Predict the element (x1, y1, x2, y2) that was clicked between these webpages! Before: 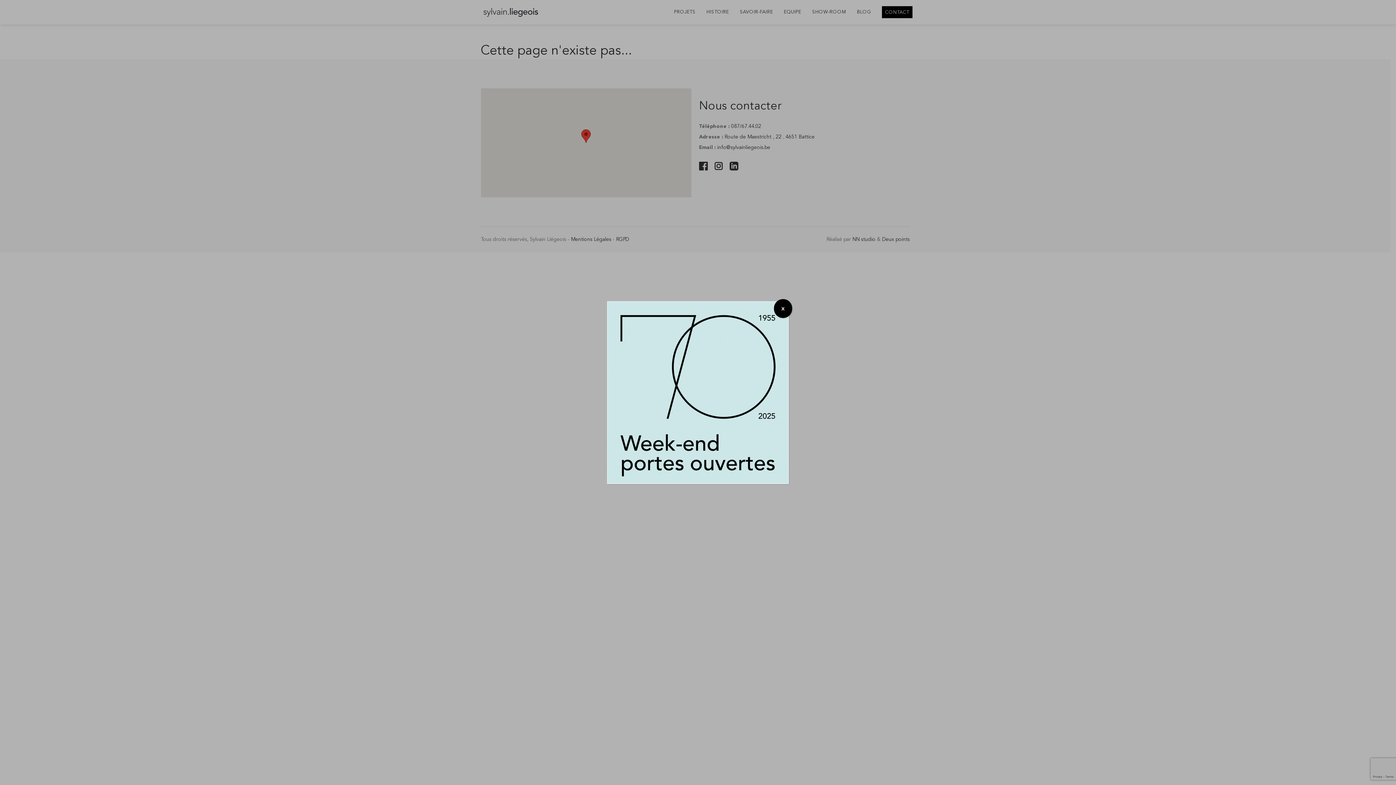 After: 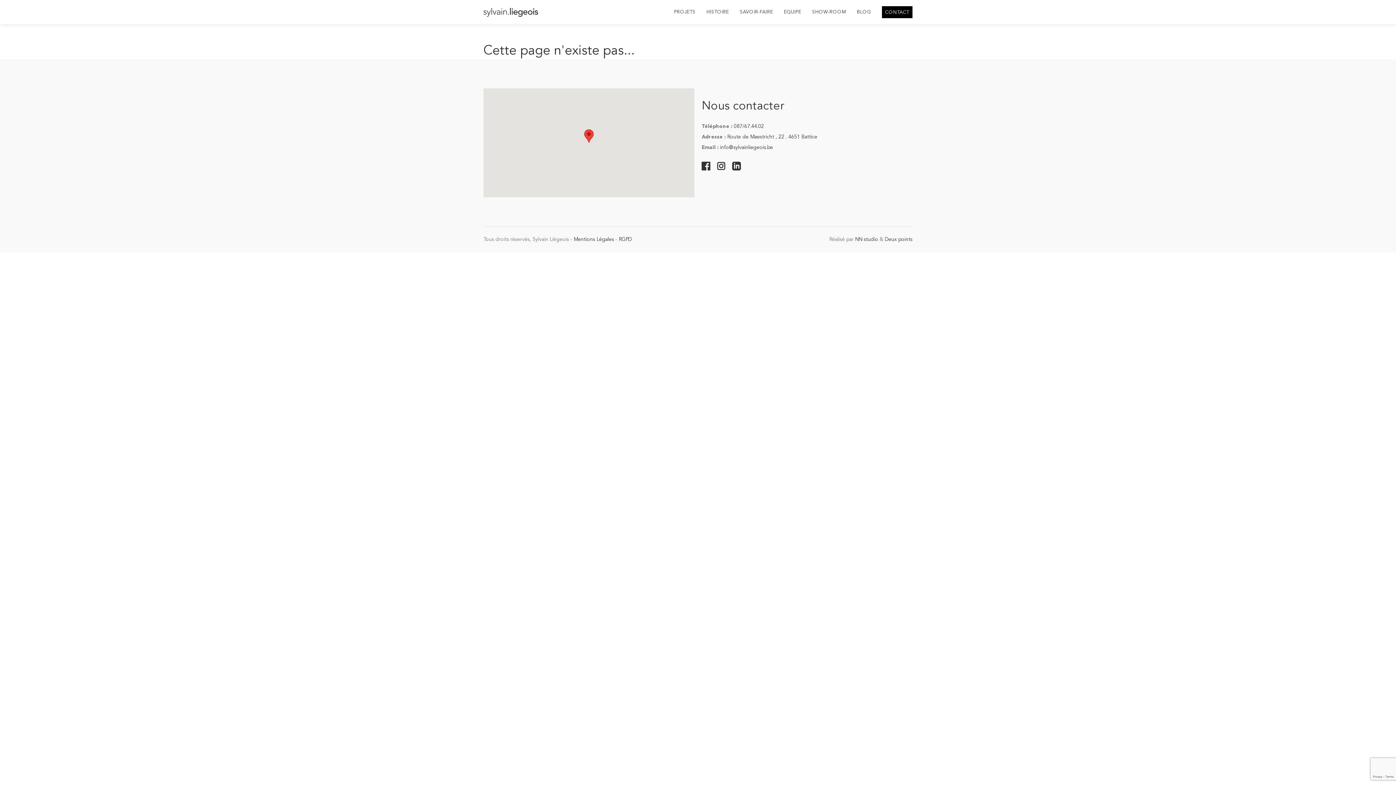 Action: label: Close bbox: (774, 299, 792, 318)